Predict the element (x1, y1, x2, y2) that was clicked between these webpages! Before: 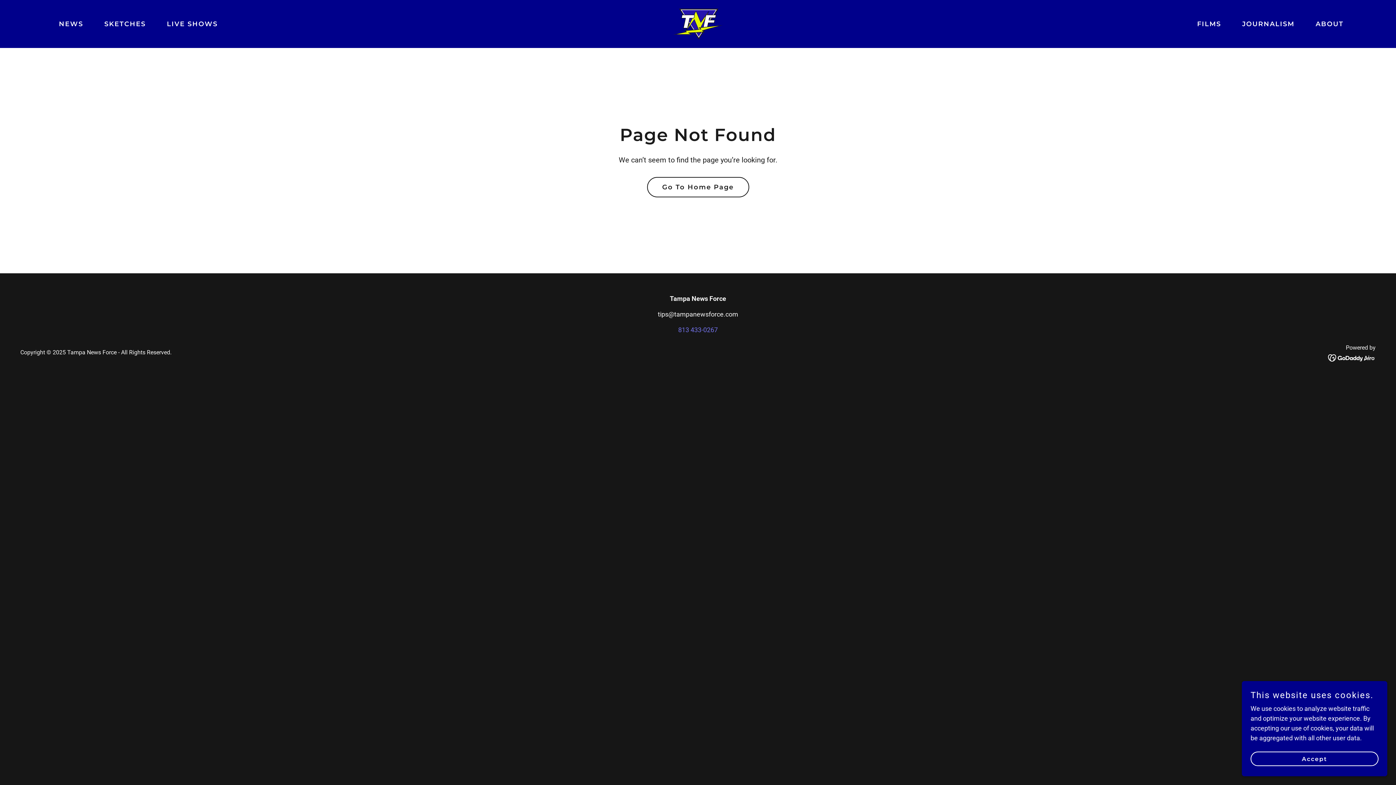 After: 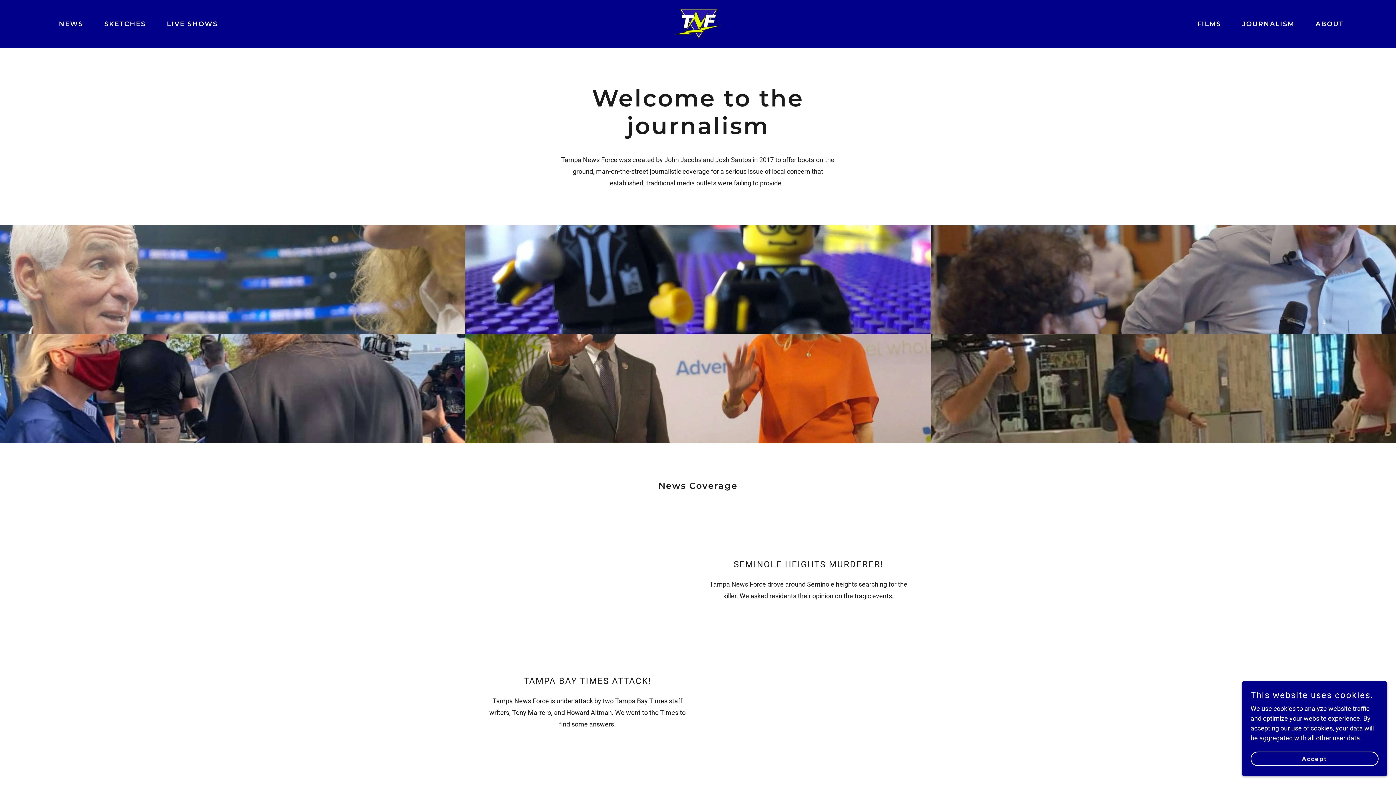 Action: bbox: (1233, 17, 1297, 30) label: JOURNALISM